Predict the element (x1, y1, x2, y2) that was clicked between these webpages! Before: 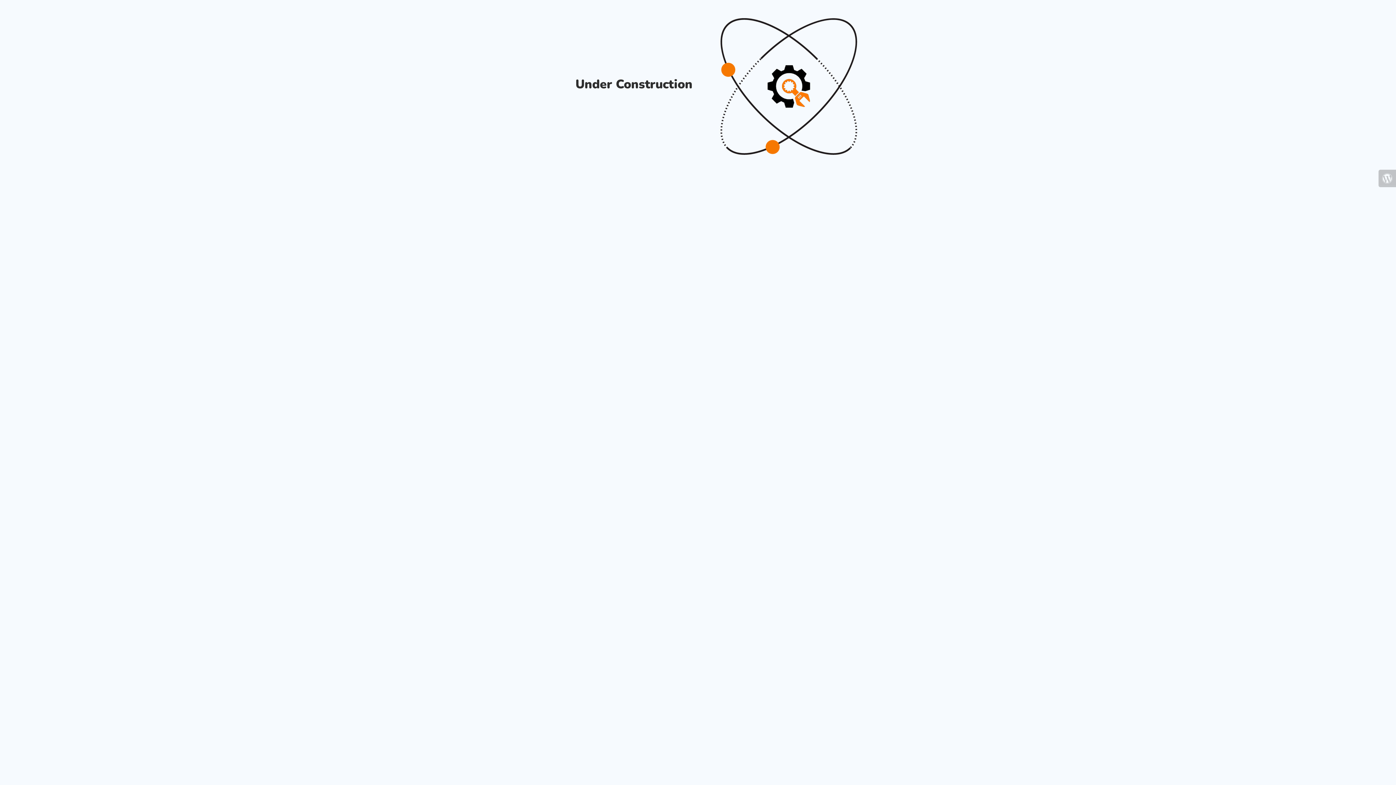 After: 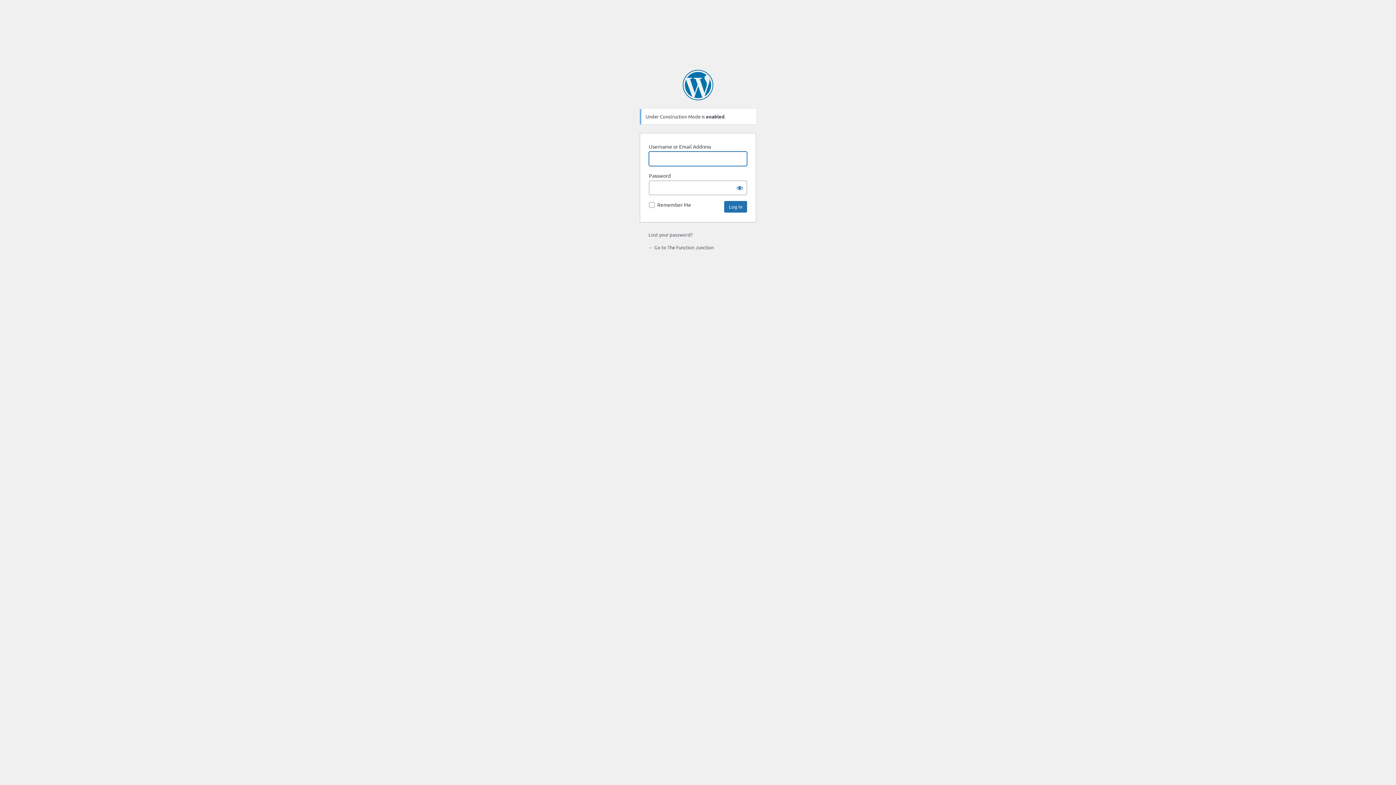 Action: bbox: (1378, 169, 1396, 187)